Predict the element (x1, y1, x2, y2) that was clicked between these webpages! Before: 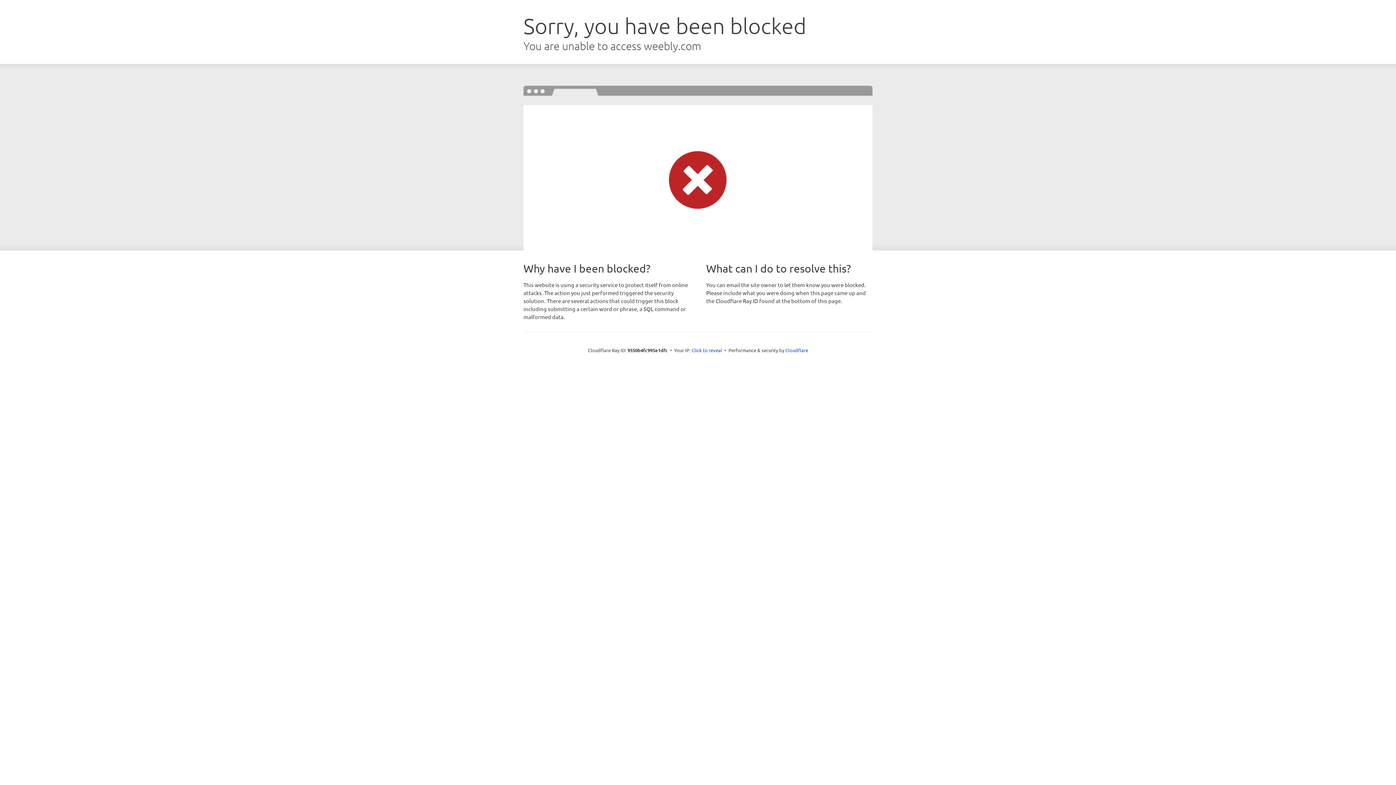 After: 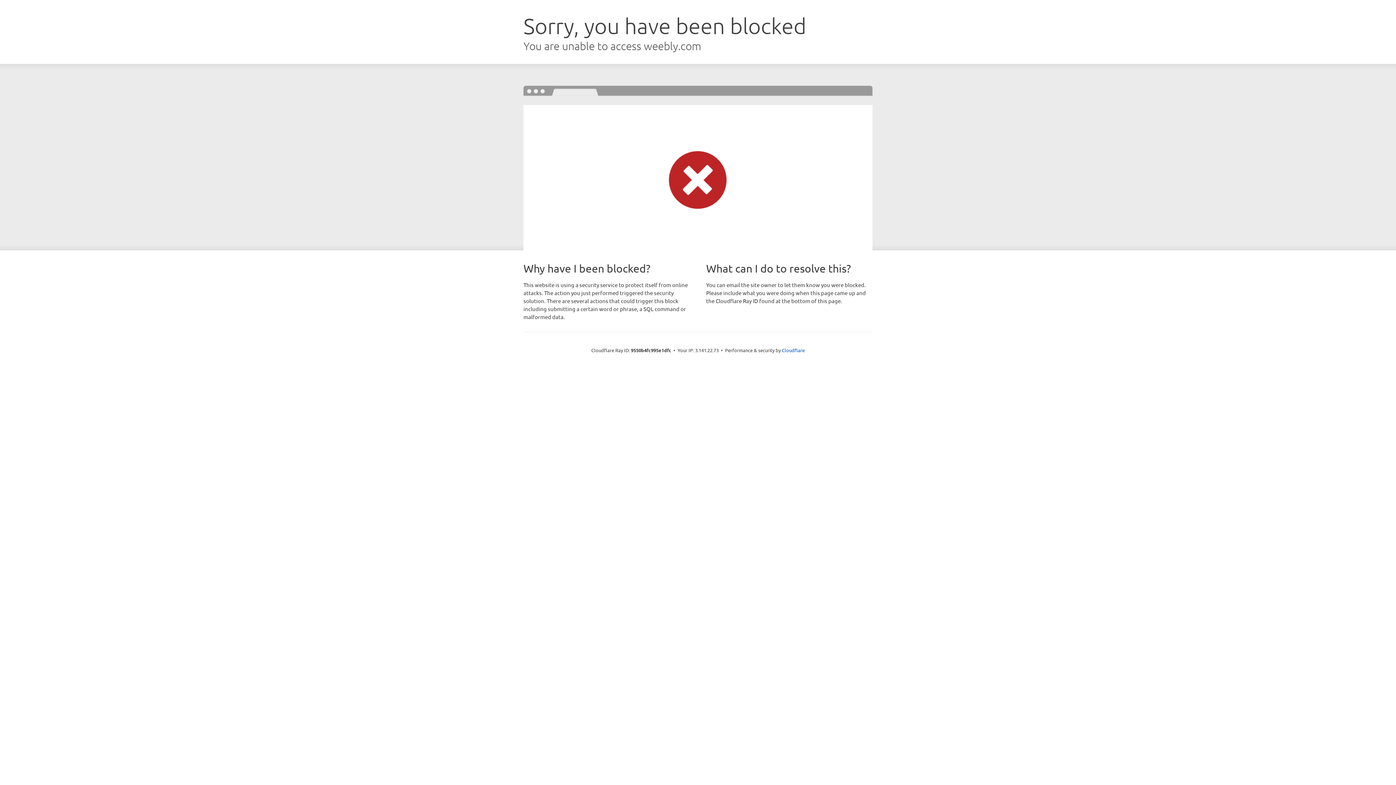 Action: bbox: (691, 346, 722, 353) label: Click to reveal